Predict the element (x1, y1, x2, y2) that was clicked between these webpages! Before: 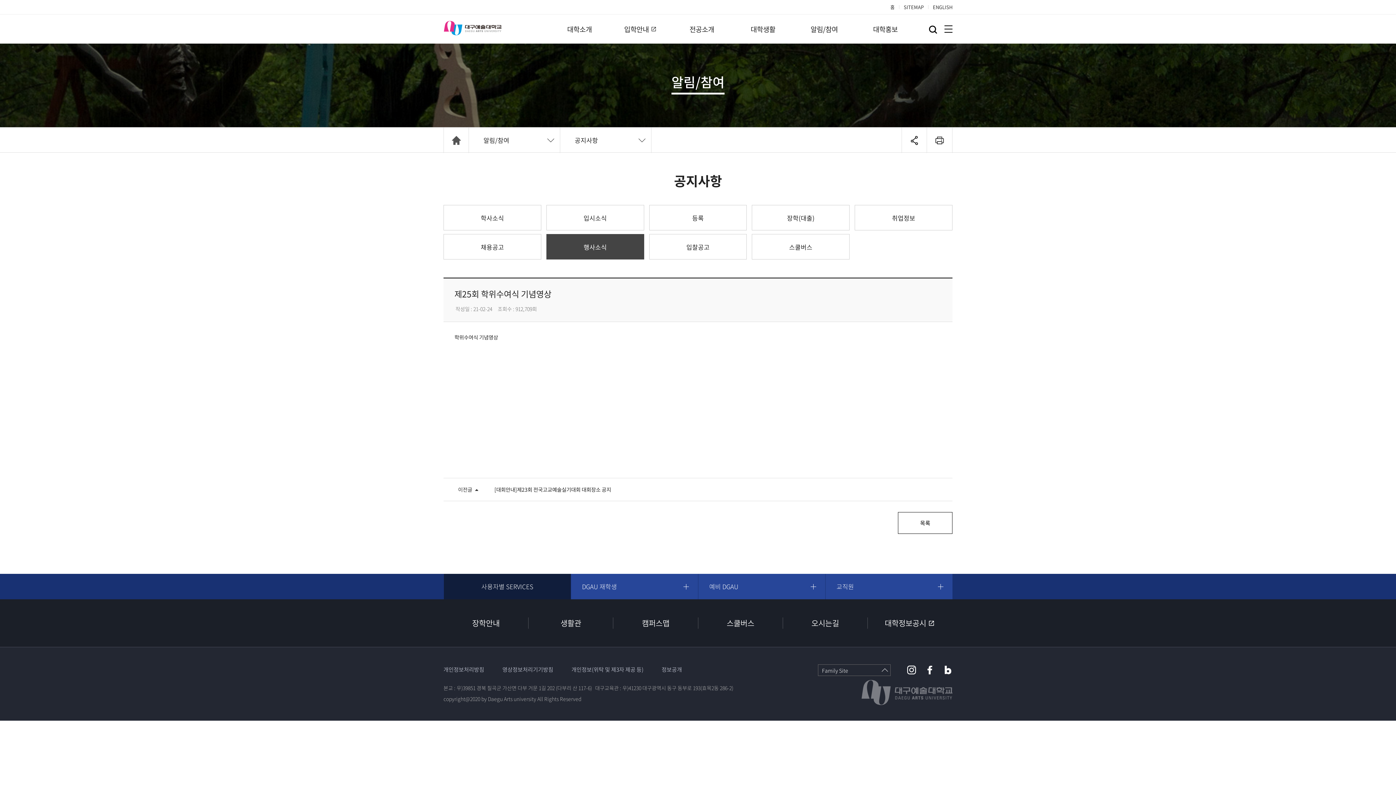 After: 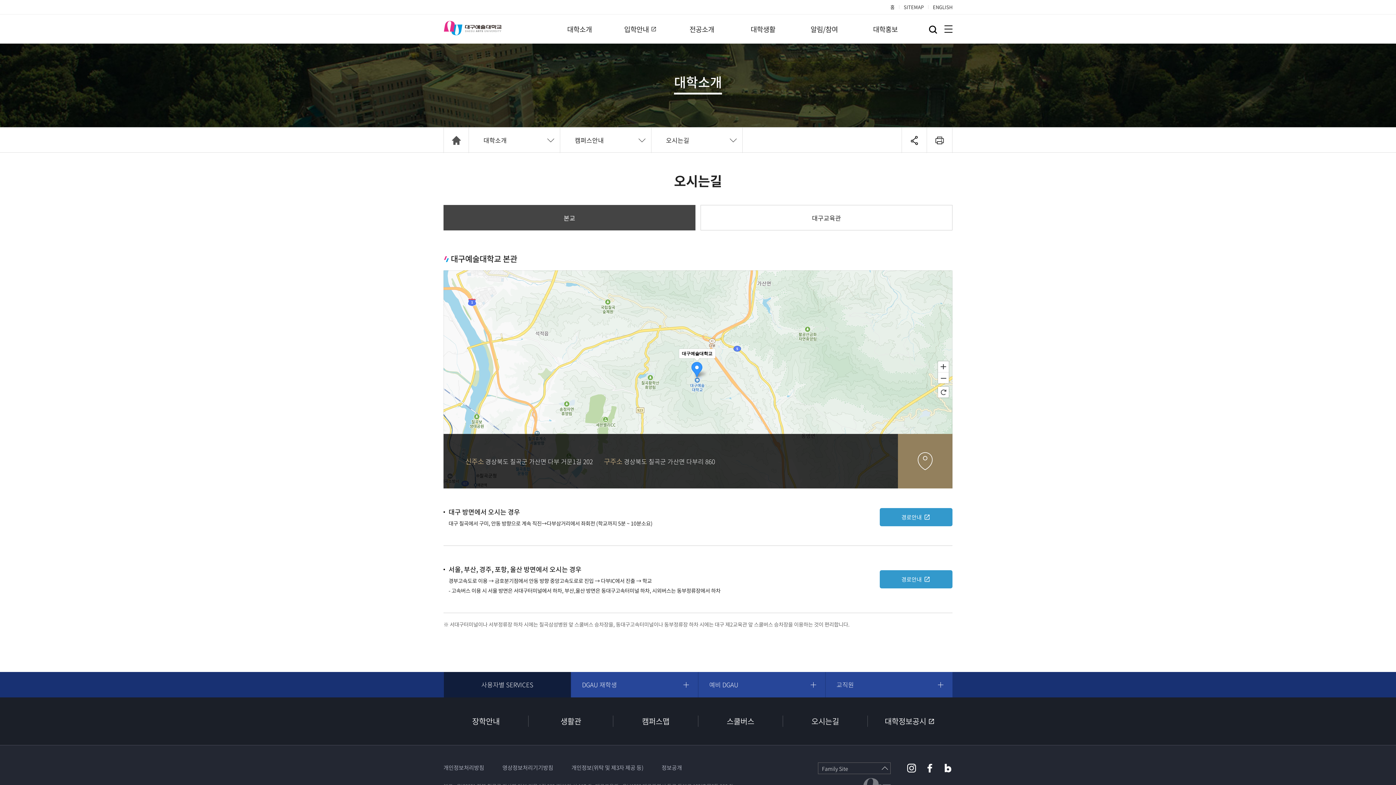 Action: label: 오시는길 bbox: (782, 617, 867, 629)